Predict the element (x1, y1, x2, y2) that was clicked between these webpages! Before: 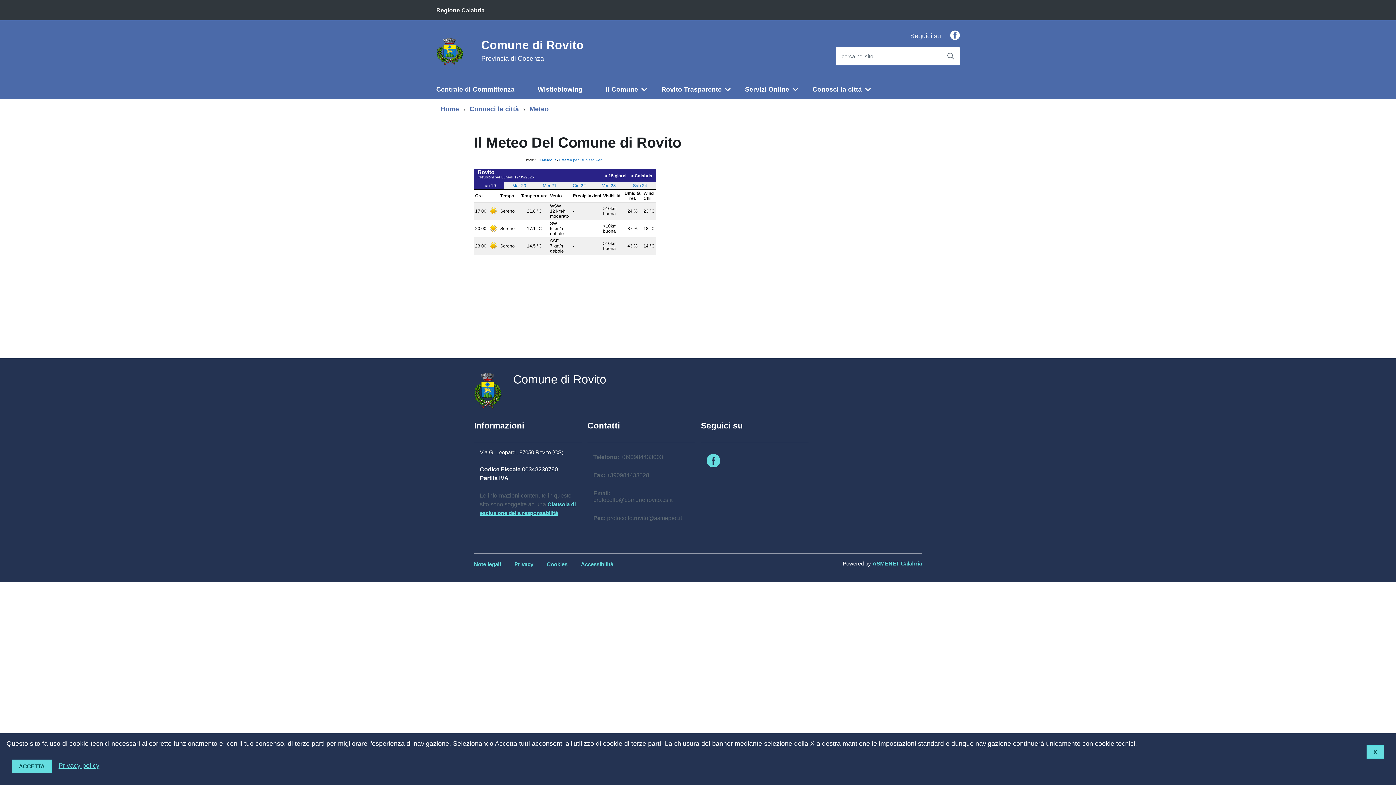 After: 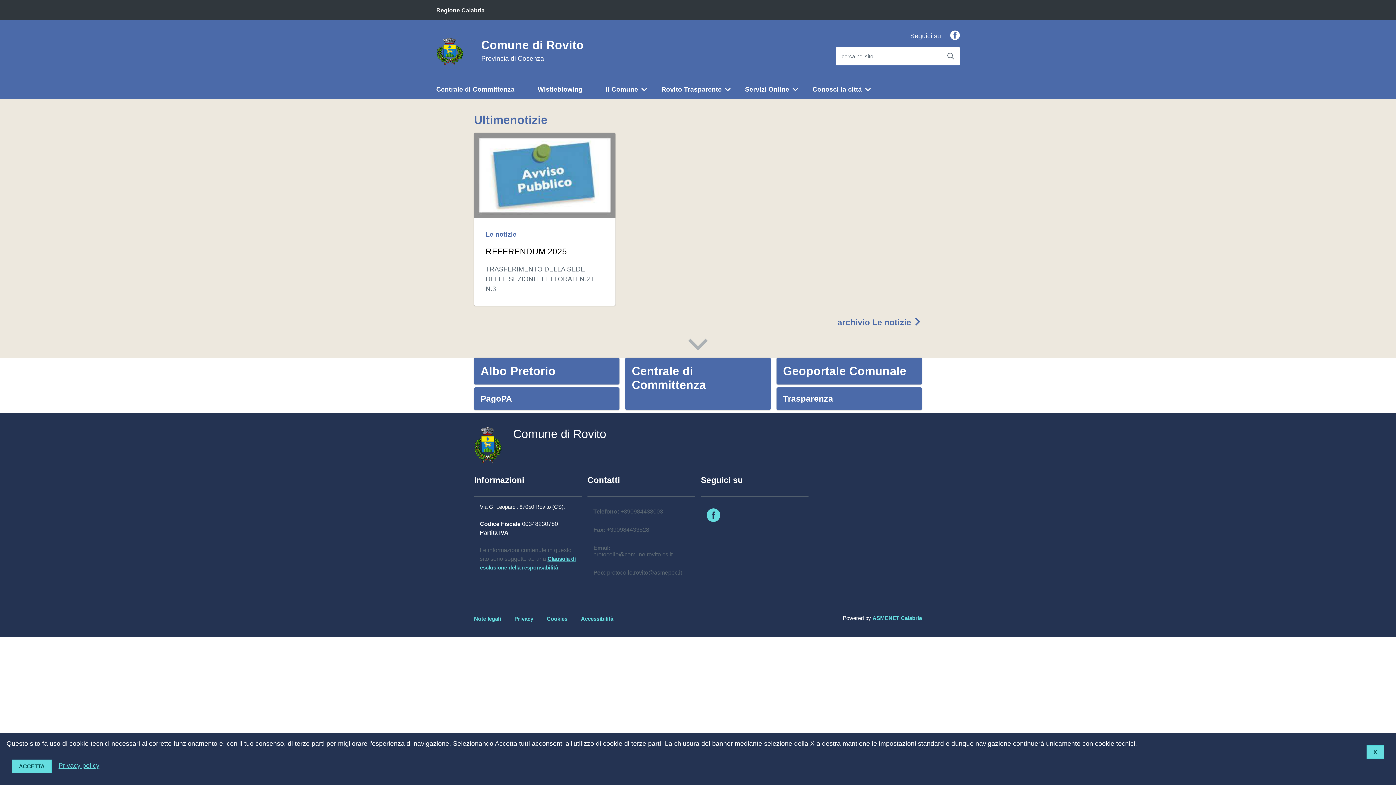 Action: bbox: (440, 105, 462, 112) label: Home